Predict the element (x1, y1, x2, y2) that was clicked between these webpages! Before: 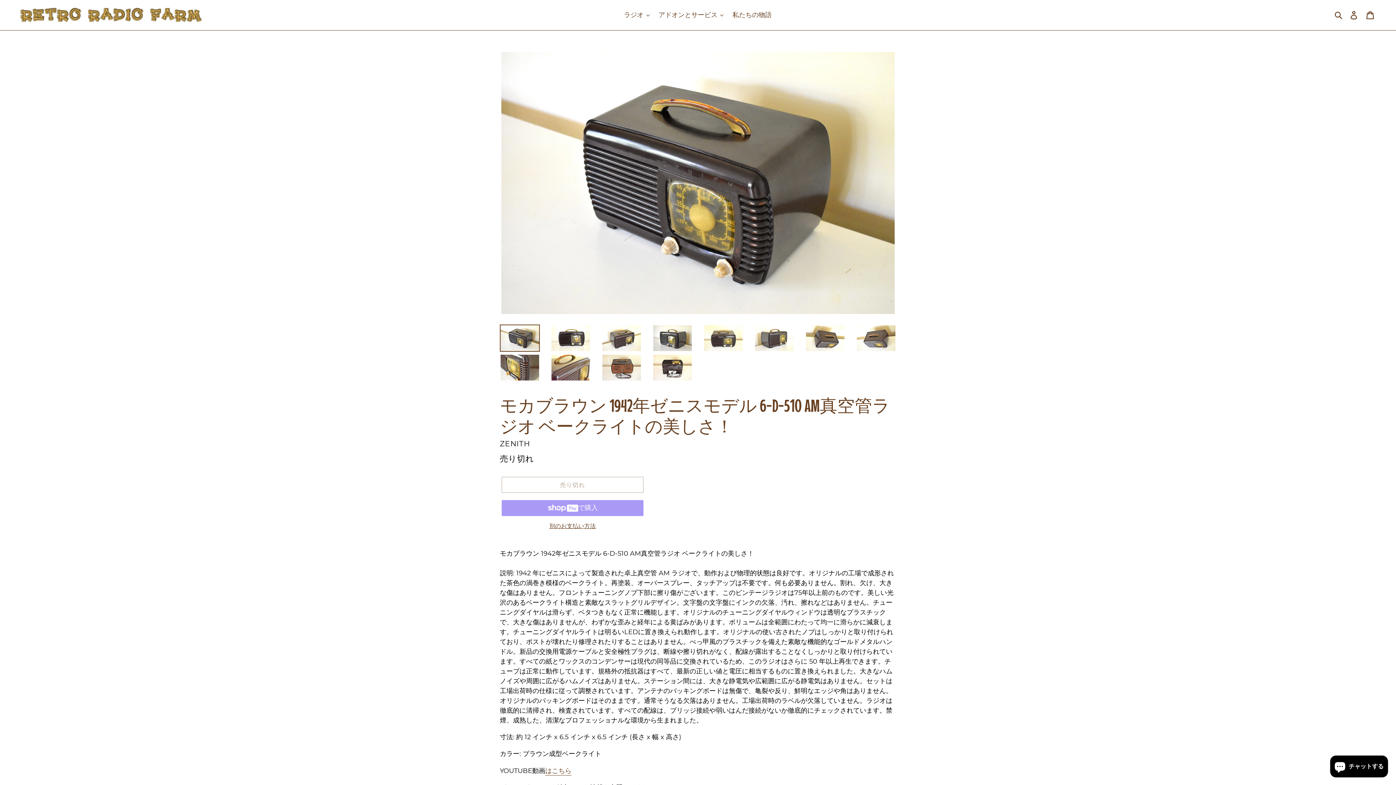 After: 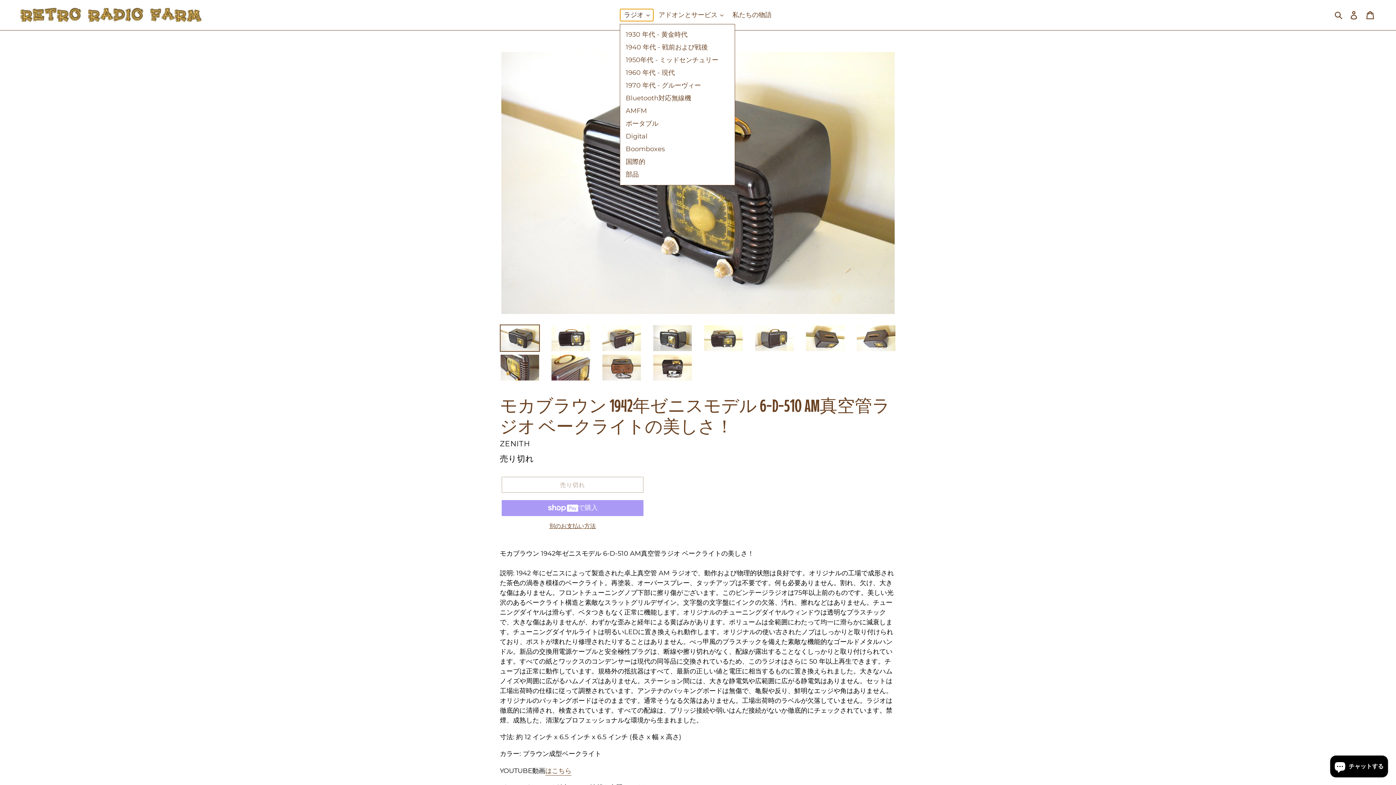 Action: label: ラジオ  bbox: (620, 9, 653, 21)